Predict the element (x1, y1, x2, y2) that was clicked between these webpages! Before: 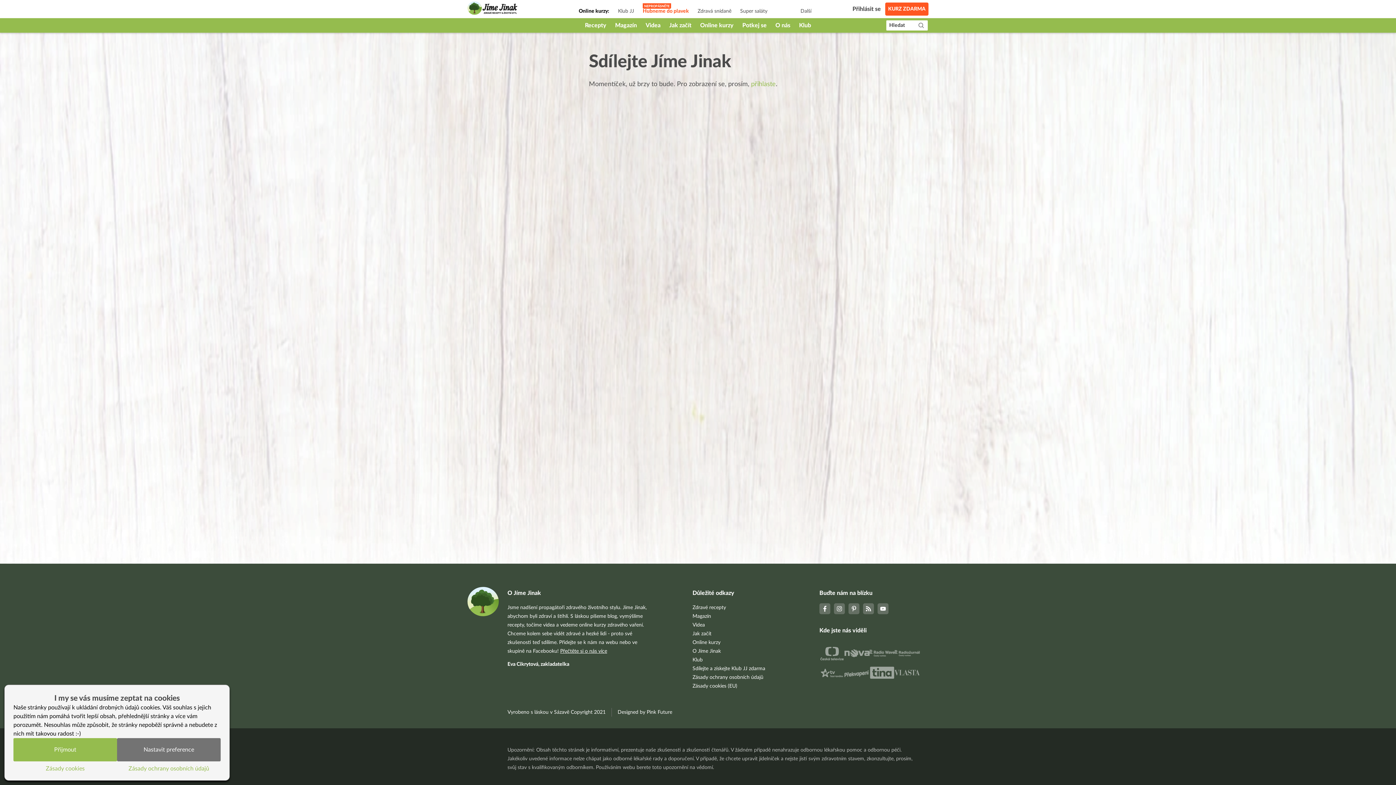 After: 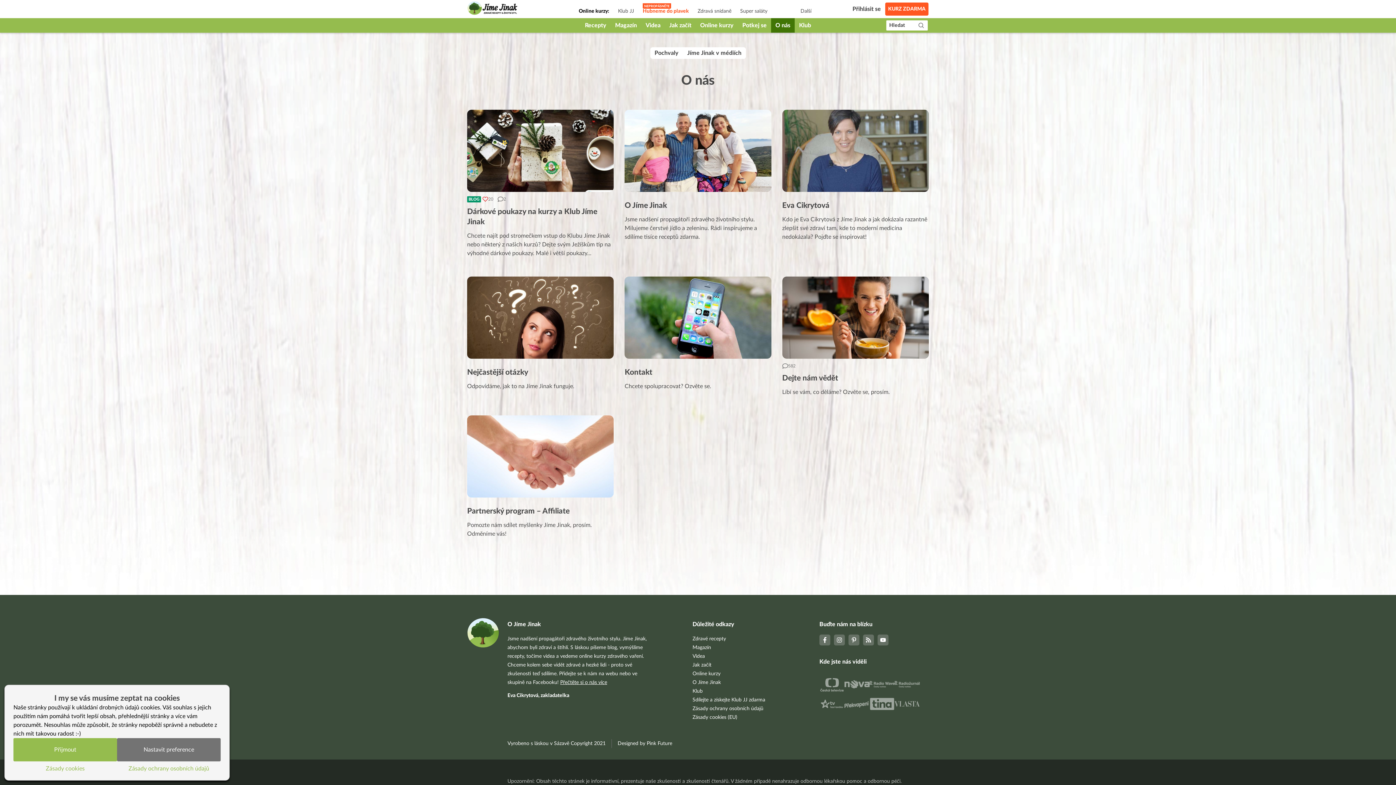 Action: bbox: (560, 649, 607, 654) label: Přečtěte si o nás více